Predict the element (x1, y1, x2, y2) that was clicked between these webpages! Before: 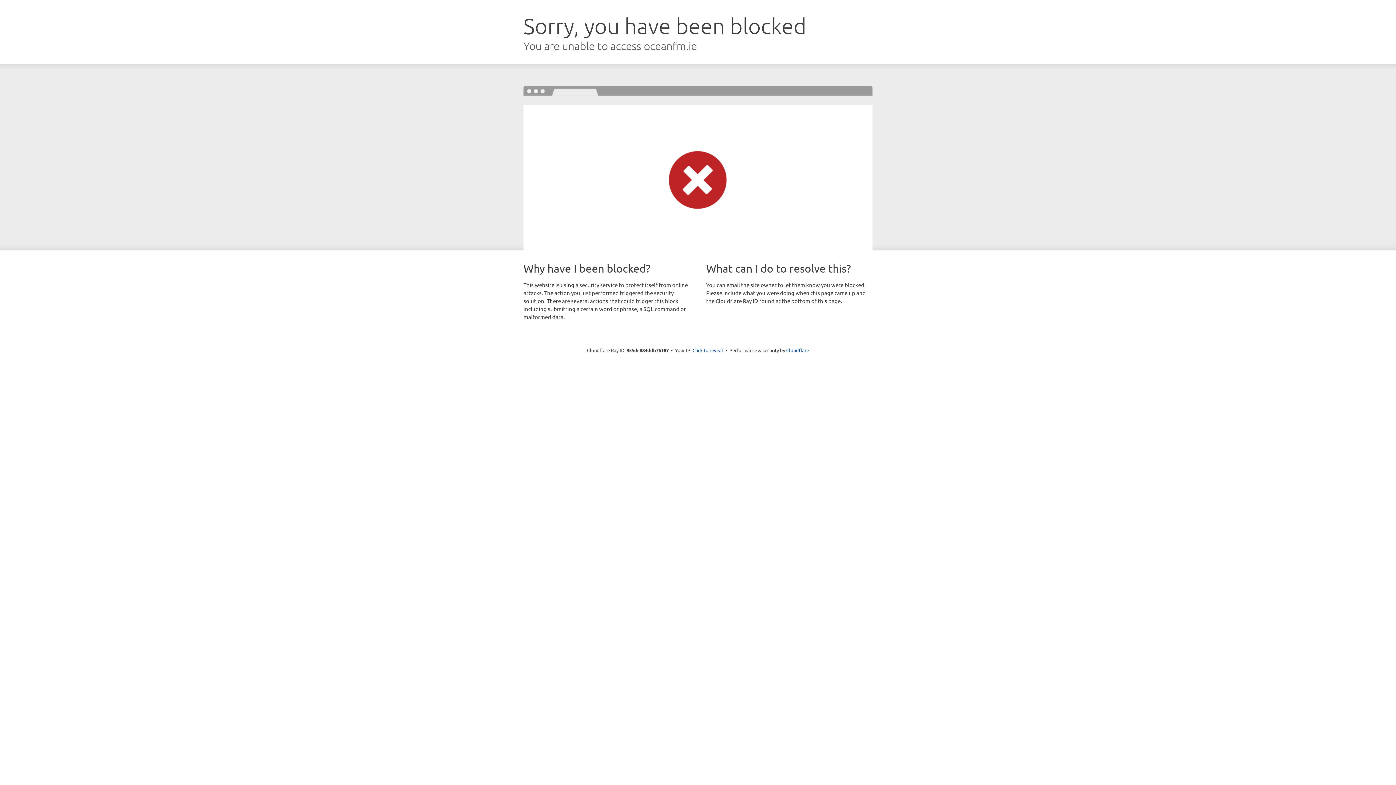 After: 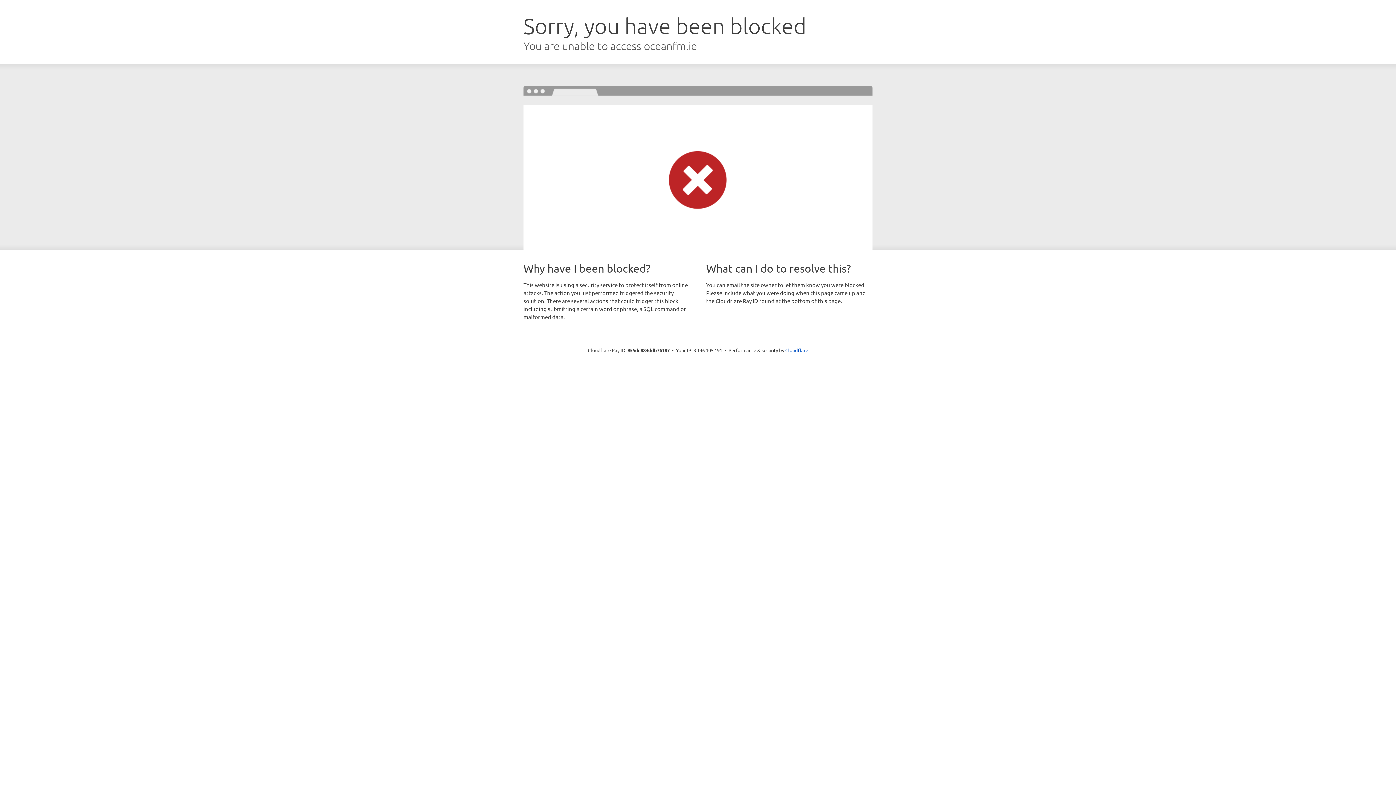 Action: label: Click to reveal bbox: (692, 346, 723, 353)